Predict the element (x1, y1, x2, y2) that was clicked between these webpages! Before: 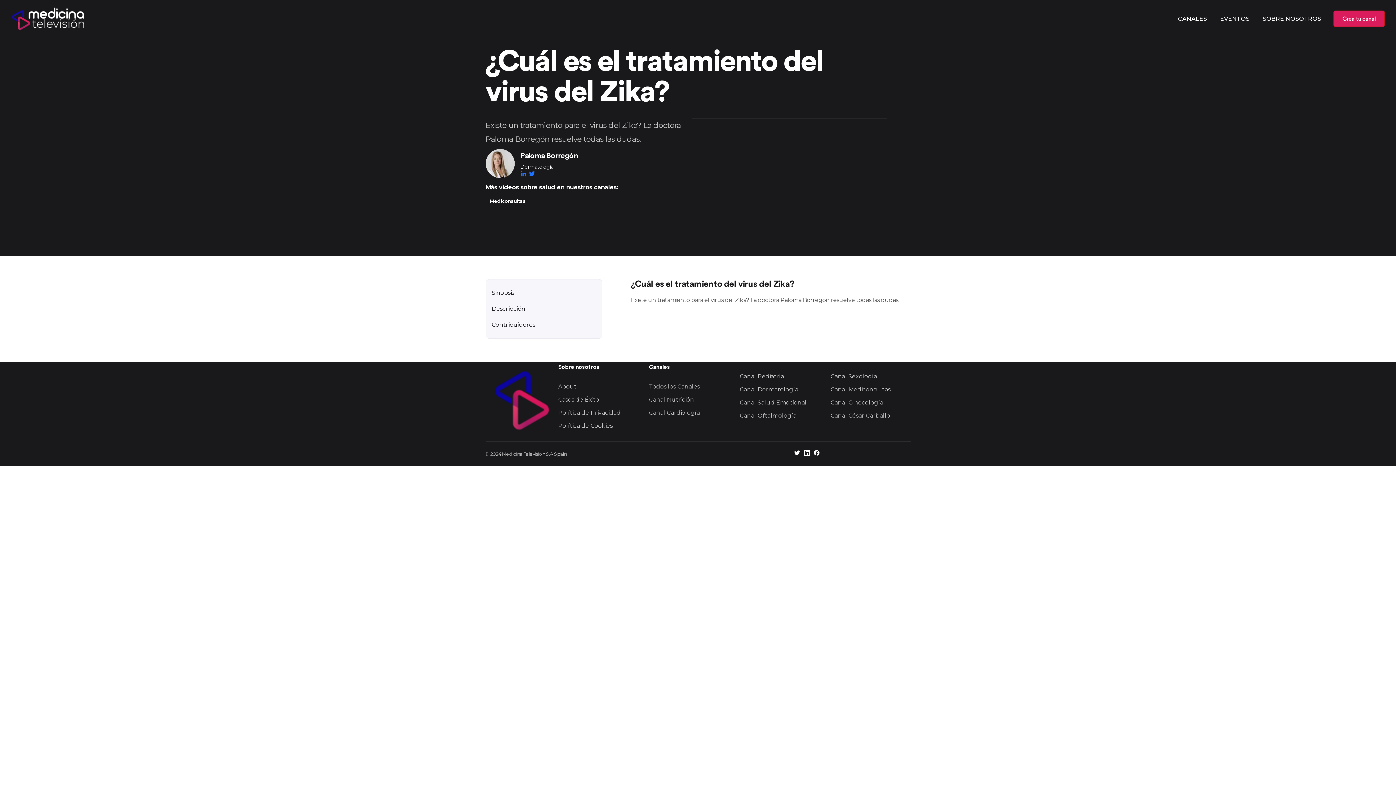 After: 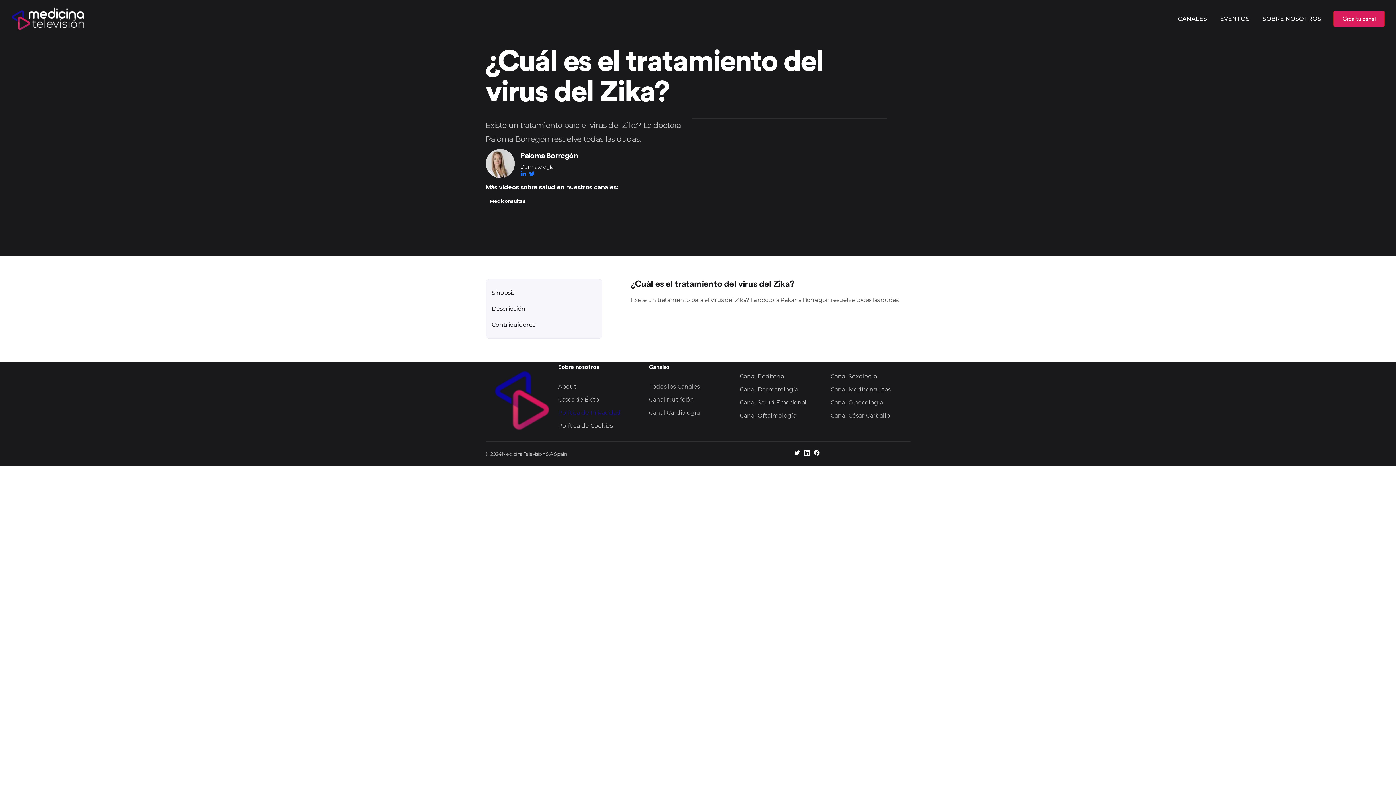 Action: label: Política de Privacidad bbox: (558, 409, 620, 416)